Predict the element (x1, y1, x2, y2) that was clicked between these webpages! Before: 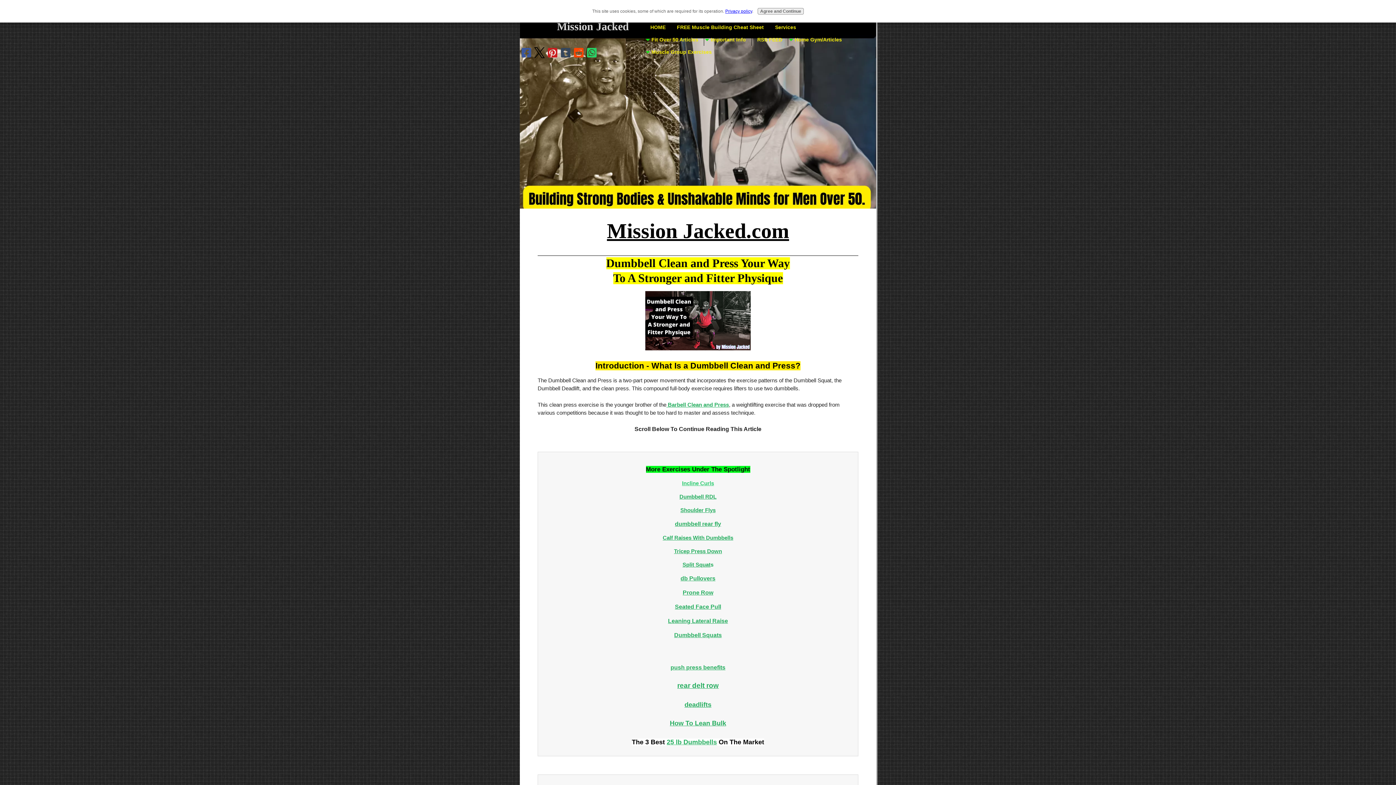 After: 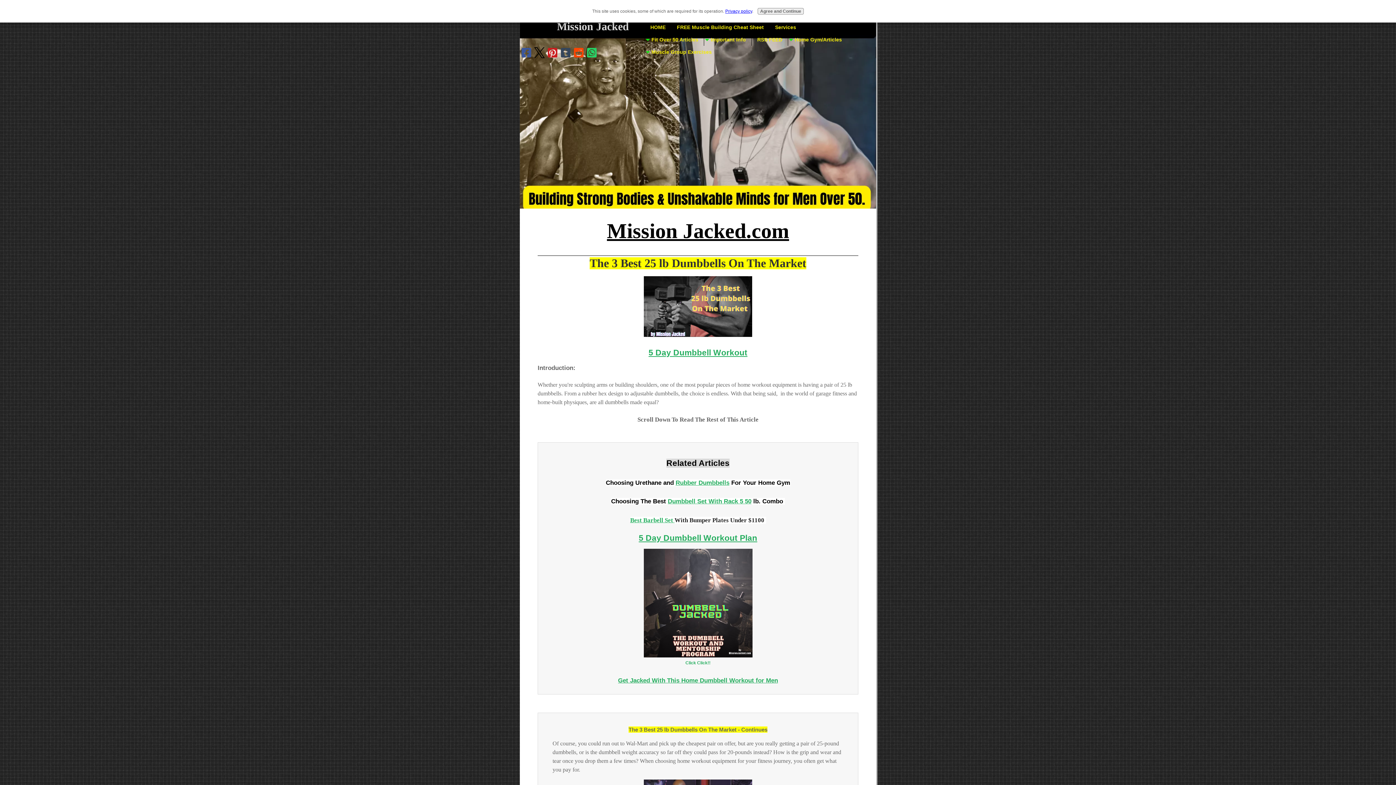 Action: label: 25 lb Dumbbells bbox: (666, 738, 717, 746)